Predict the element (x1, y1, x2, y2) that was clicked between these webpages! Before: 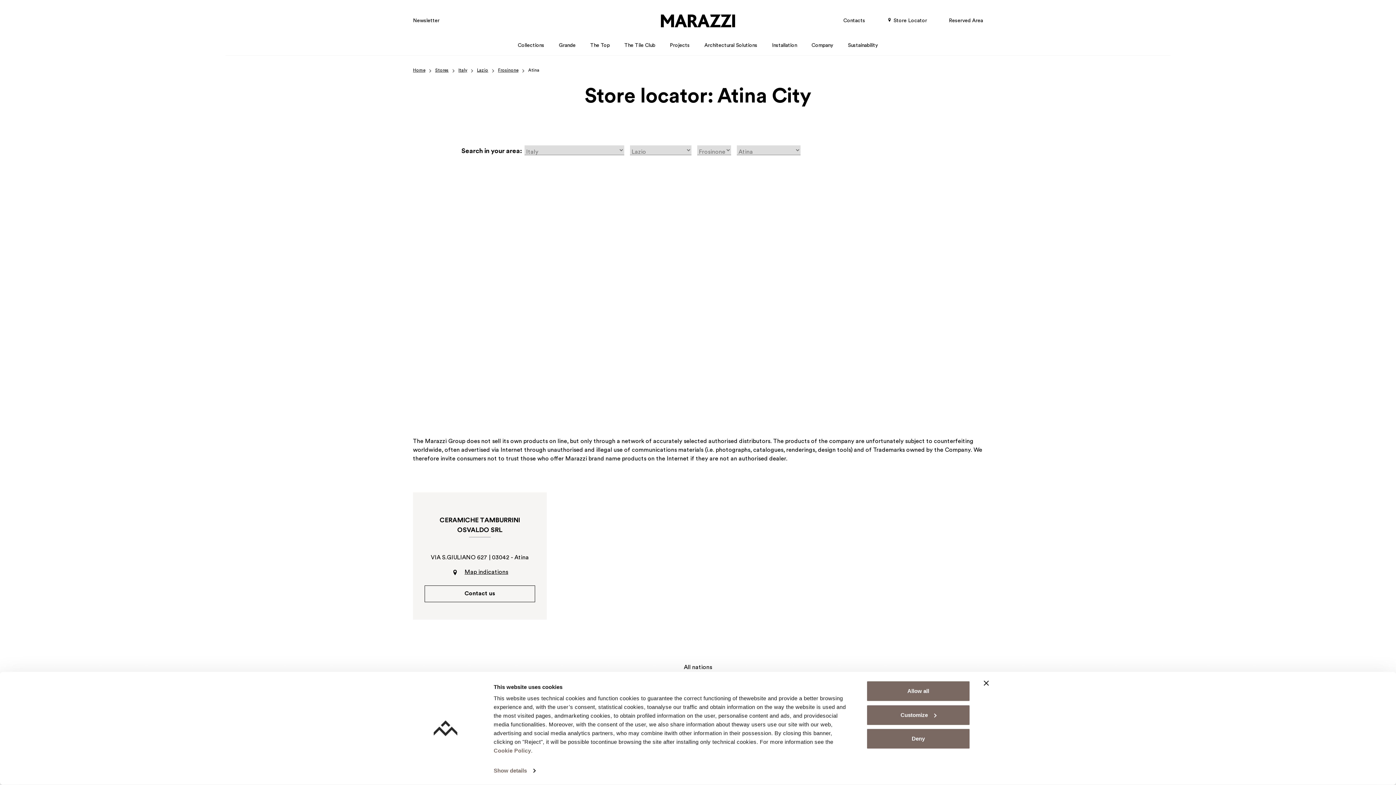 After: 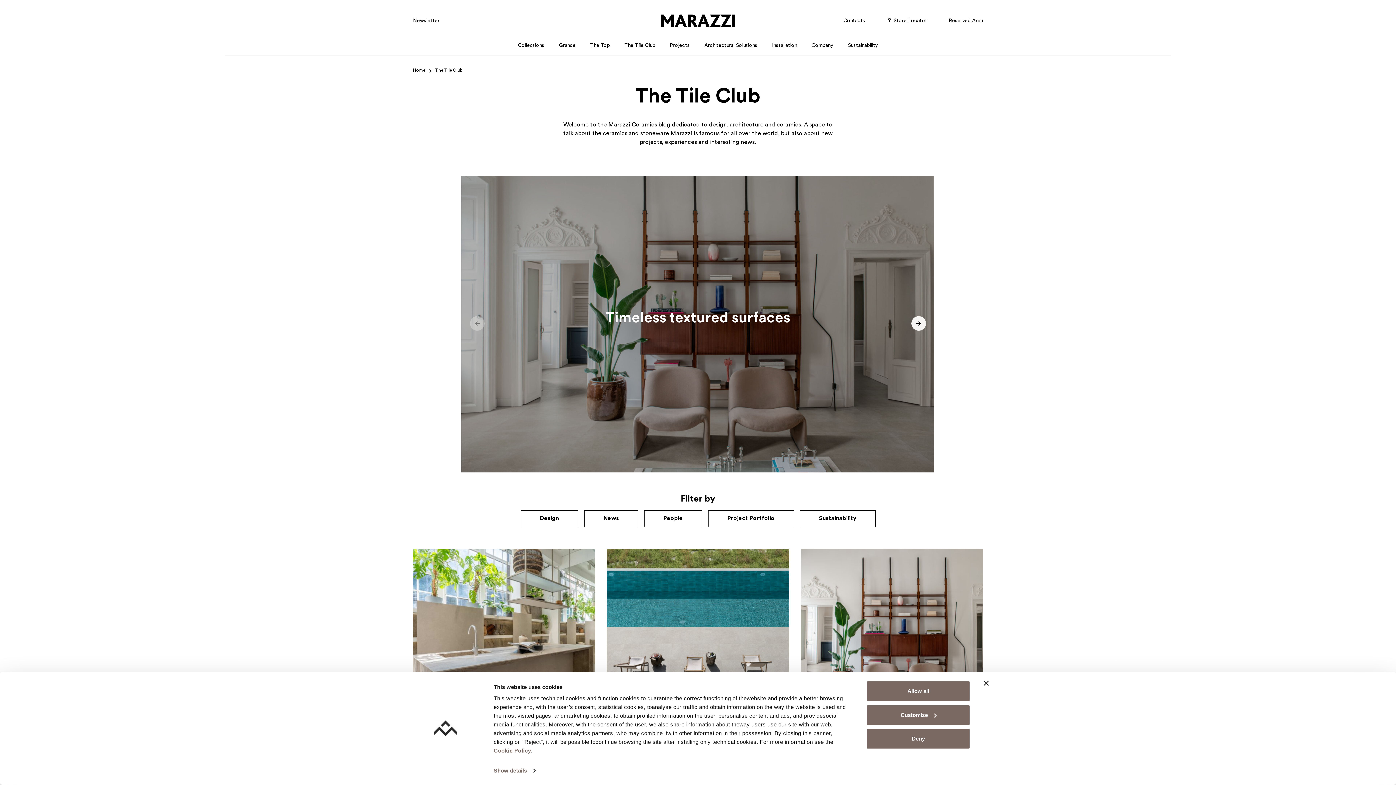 Action: bbox: (621, 38, 658, 52) label: The Tile Club